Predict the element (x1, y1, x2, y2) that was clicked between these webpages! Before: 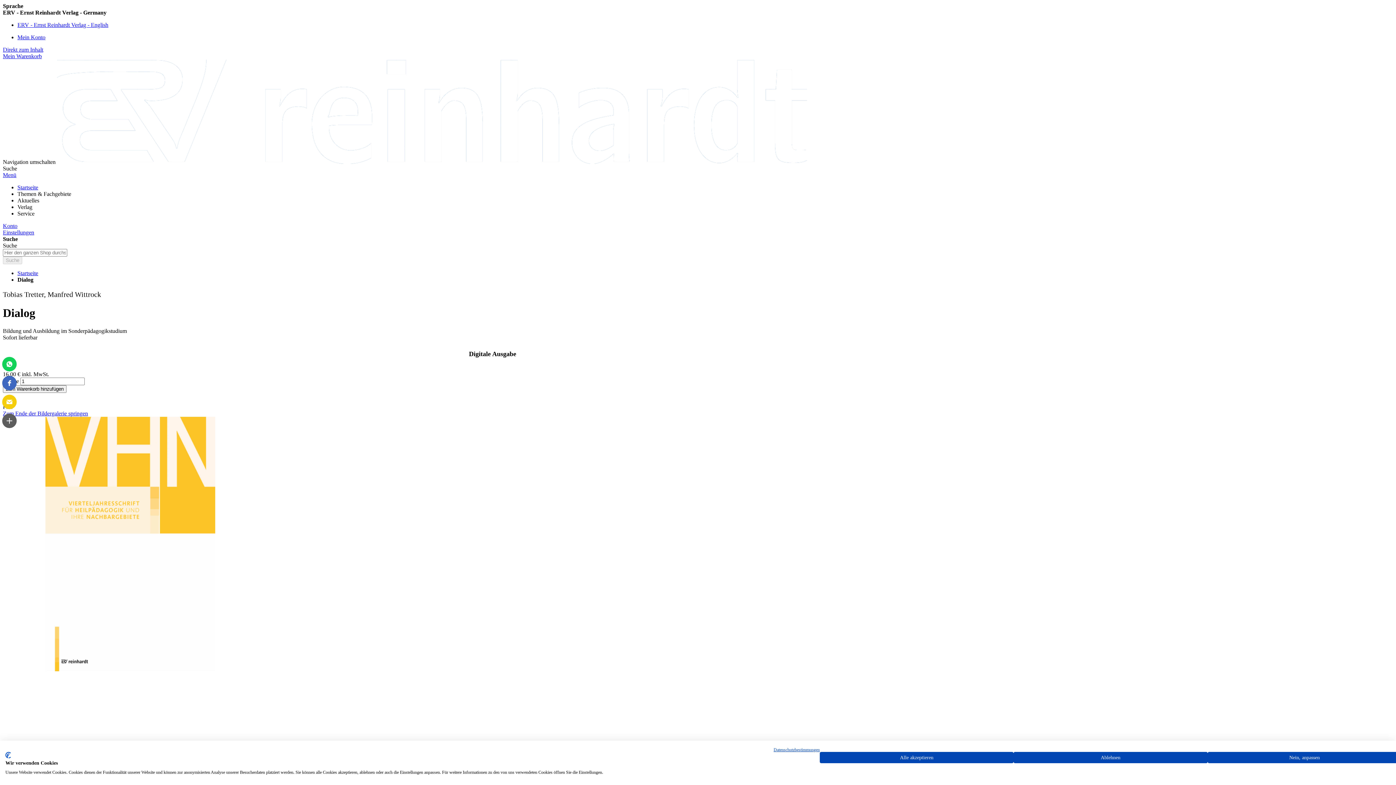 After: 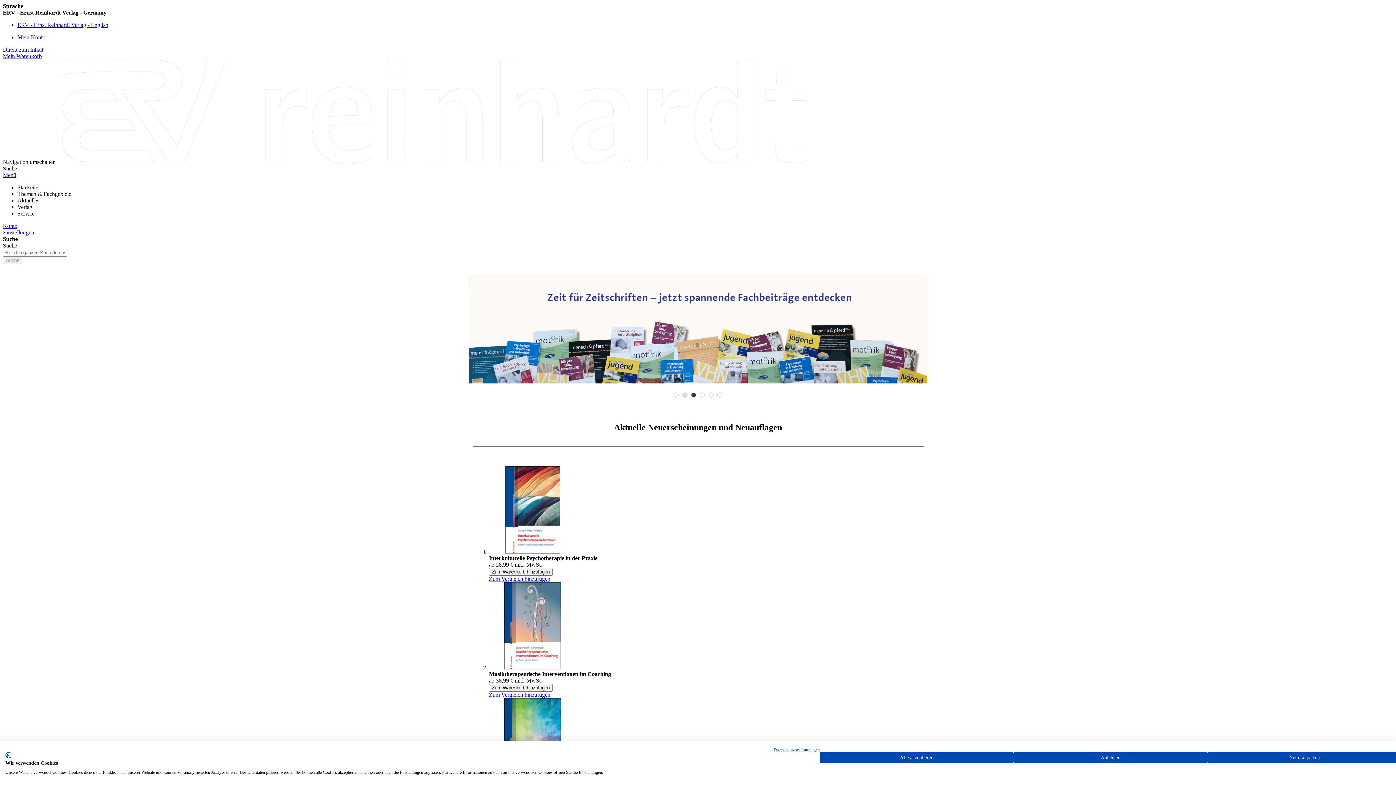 Action: label: Startseite bbox: (17, 301, 38, 307)